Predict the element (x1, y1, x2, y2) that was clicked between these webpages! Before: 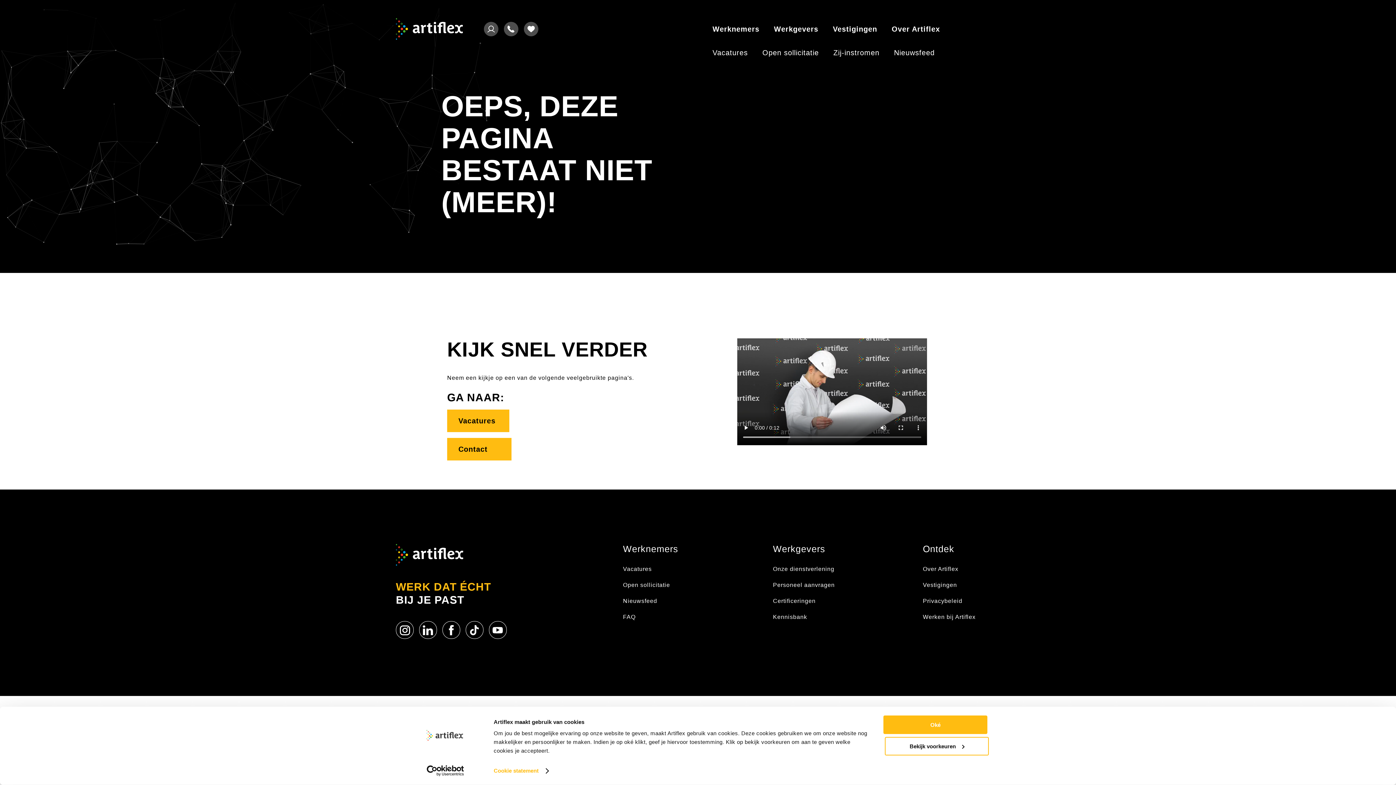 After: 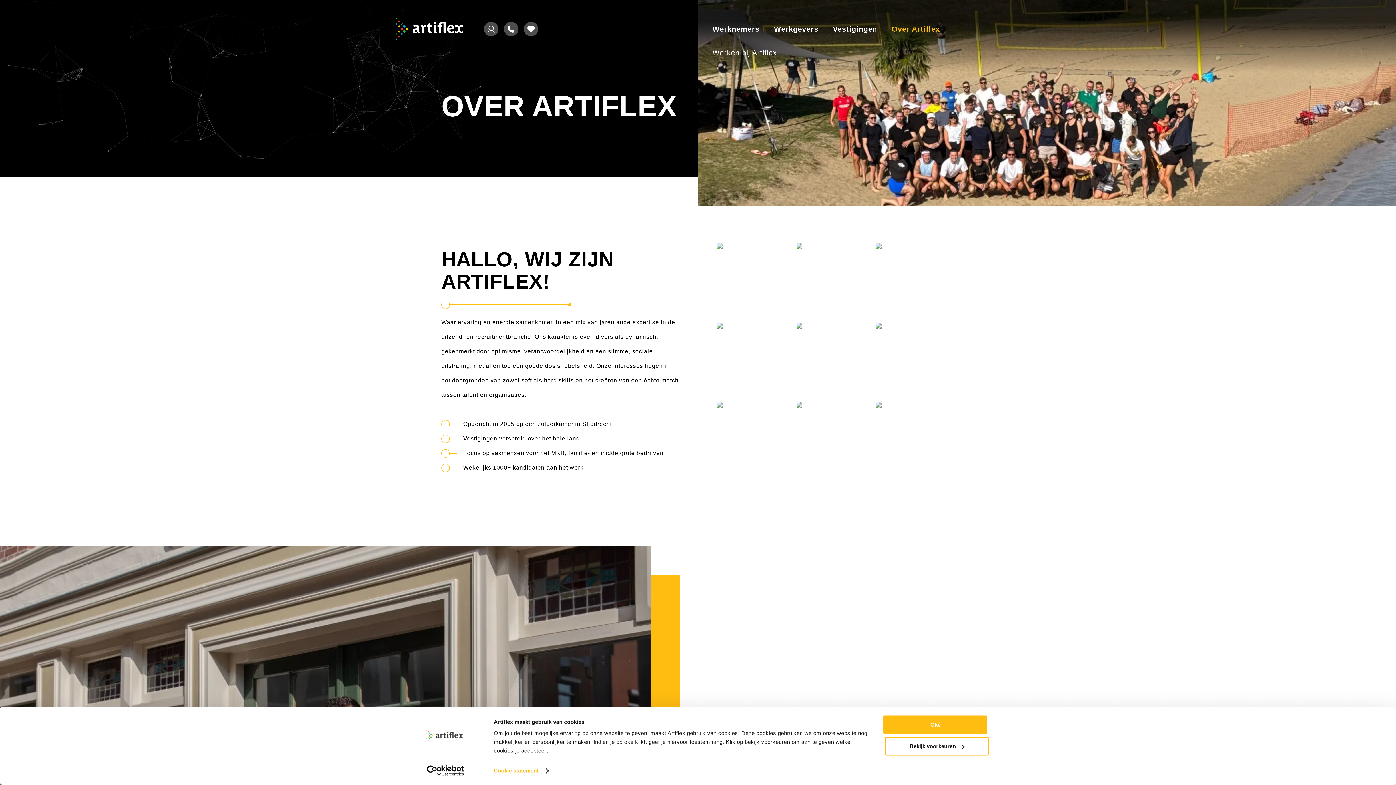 Action: bbox: (923, 566, 960, 572) label: Over Artiflex 